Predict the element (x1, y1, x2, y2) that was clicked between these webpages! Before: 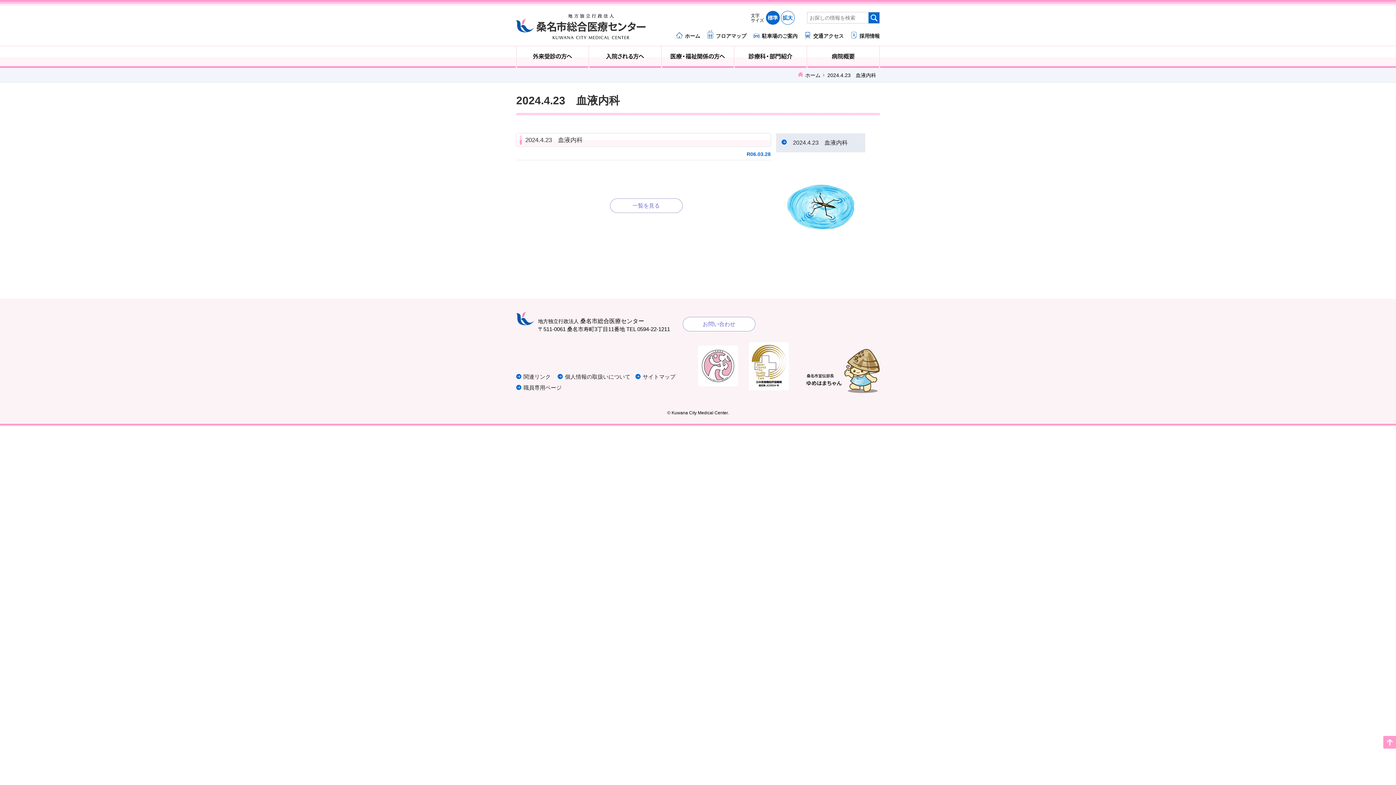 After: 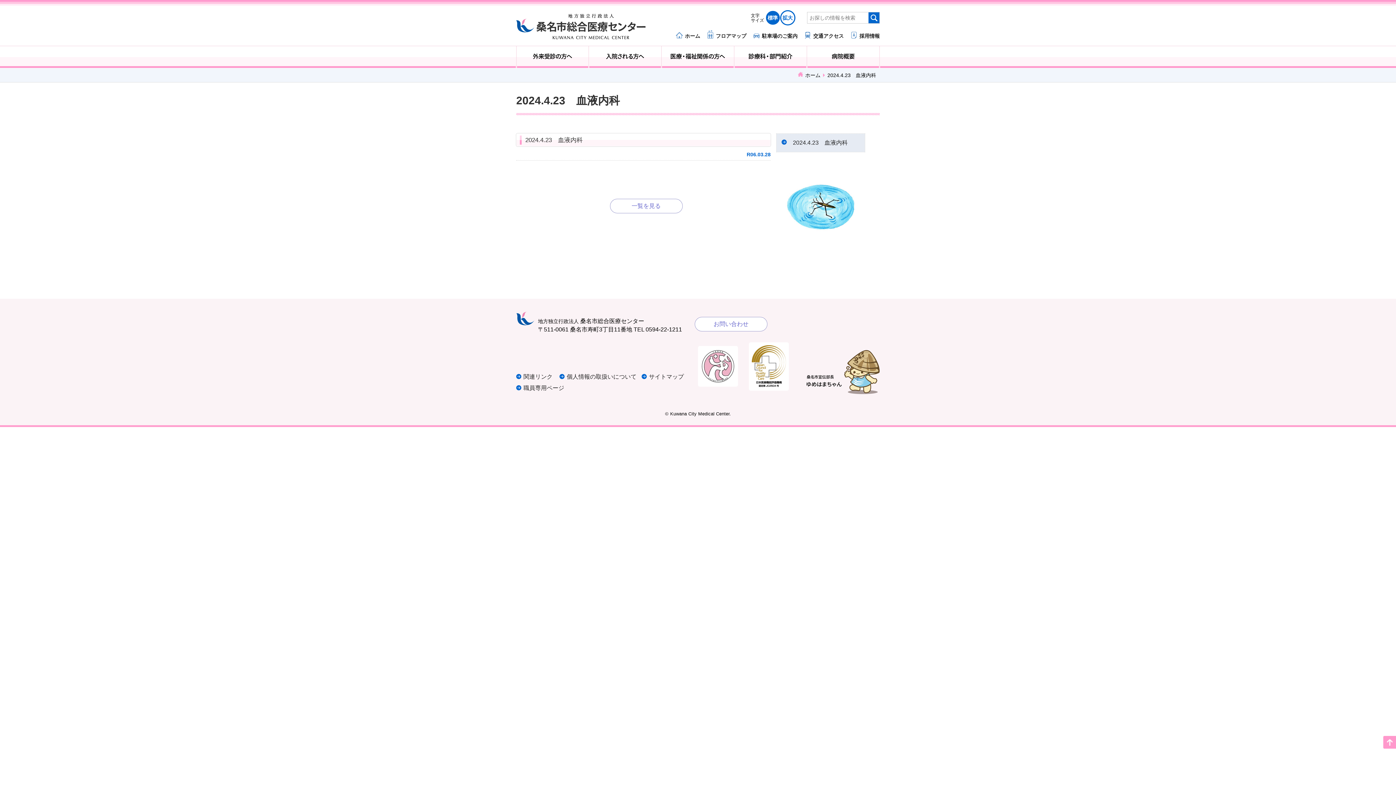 Action: bbox: (780, 10, 794, 24) label: 拡大